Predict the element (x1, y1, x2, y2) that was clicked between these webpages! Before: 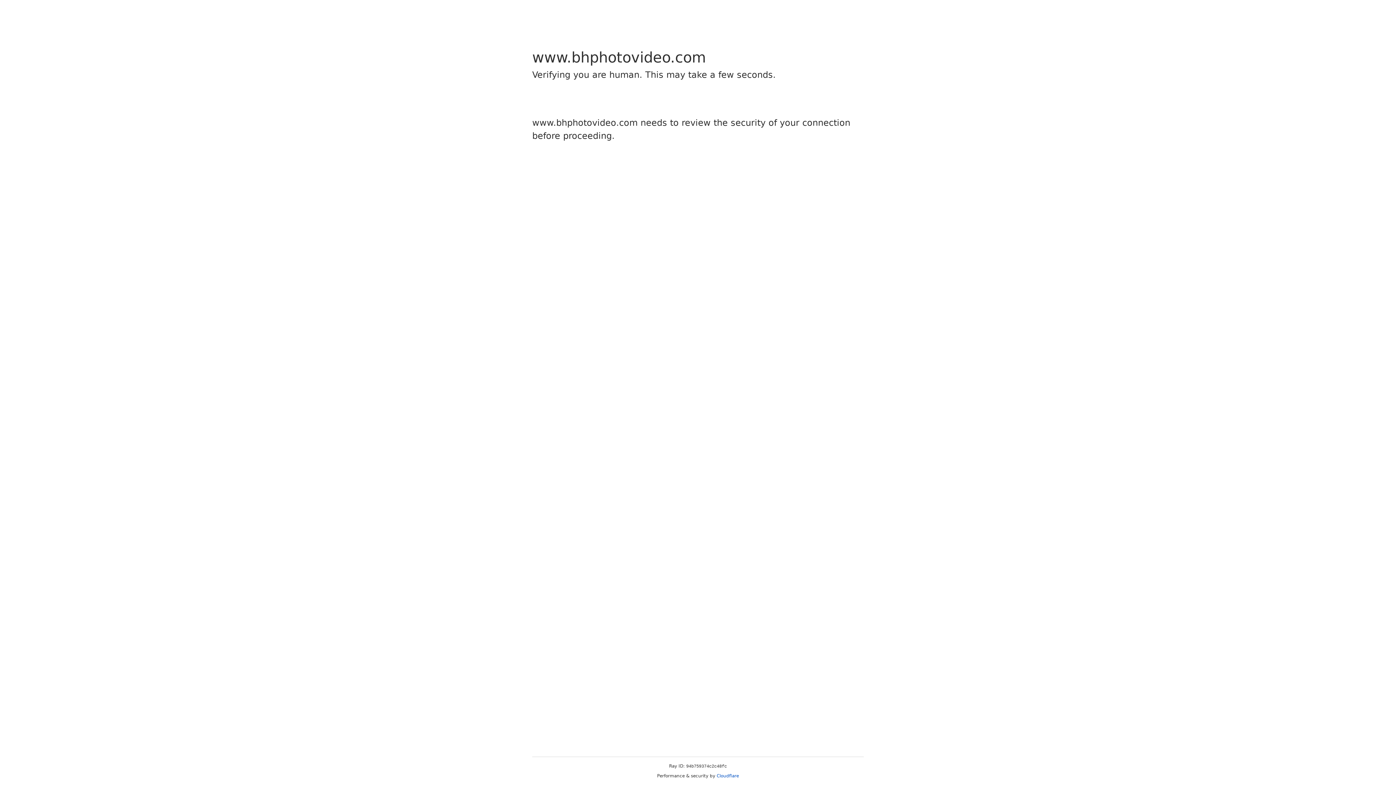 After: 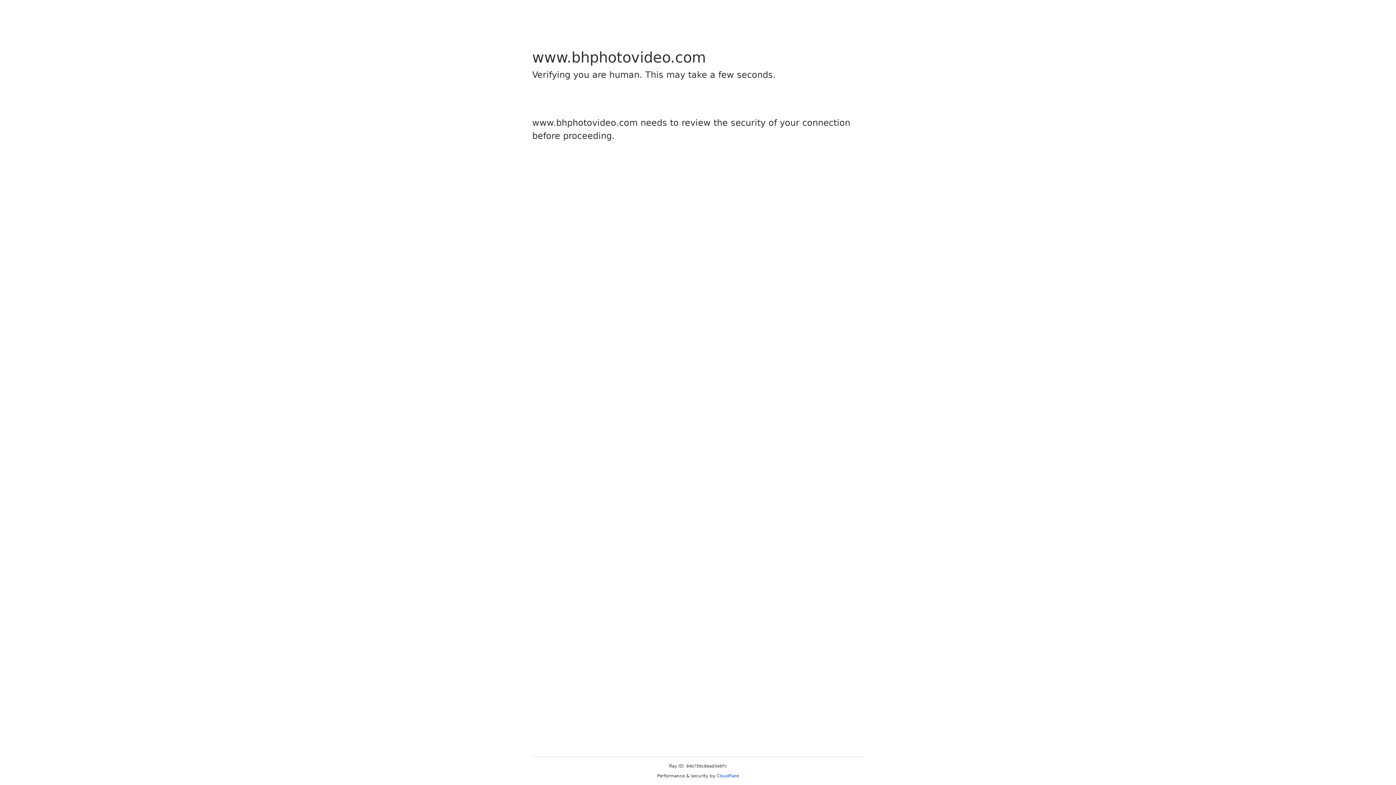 Action: bbox: (716, 773, 739, 778) label: Cloudflare